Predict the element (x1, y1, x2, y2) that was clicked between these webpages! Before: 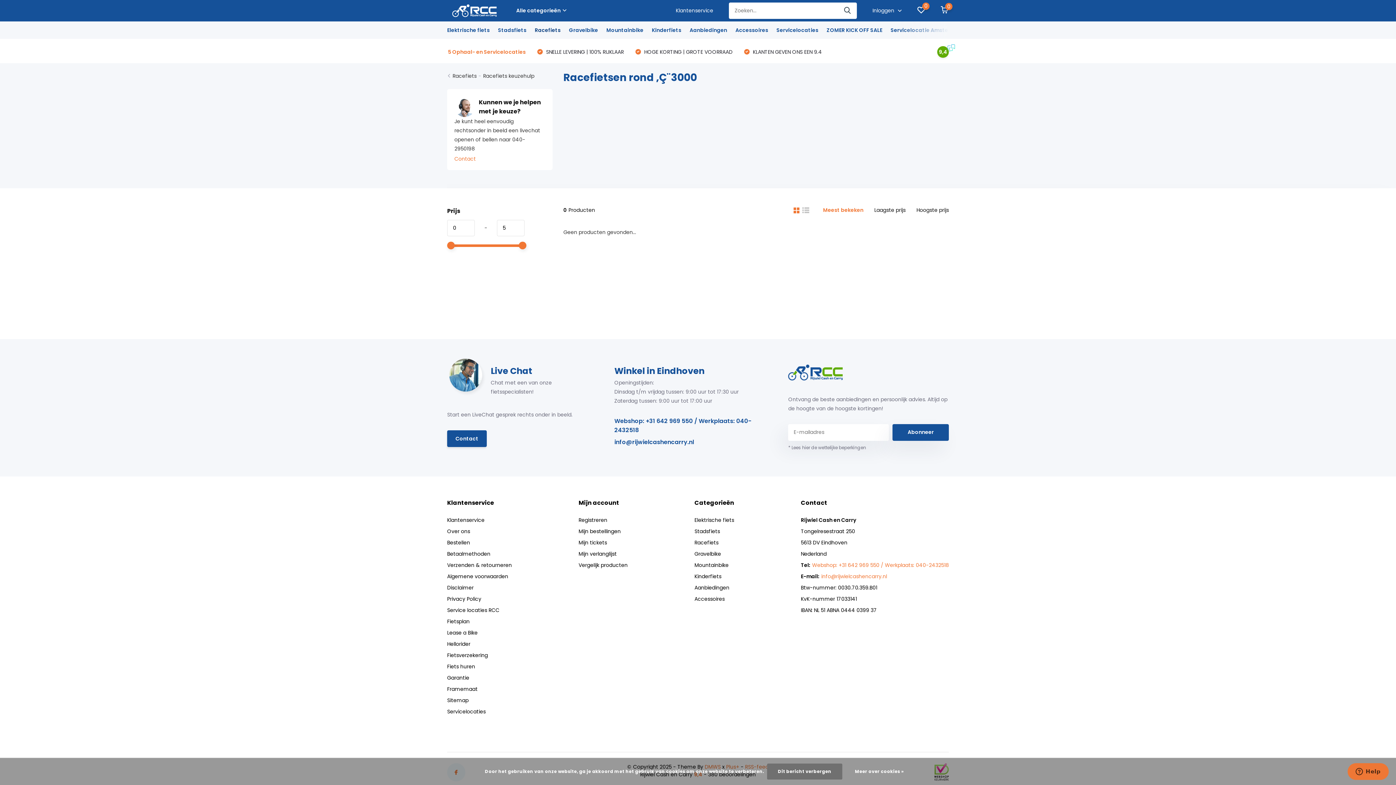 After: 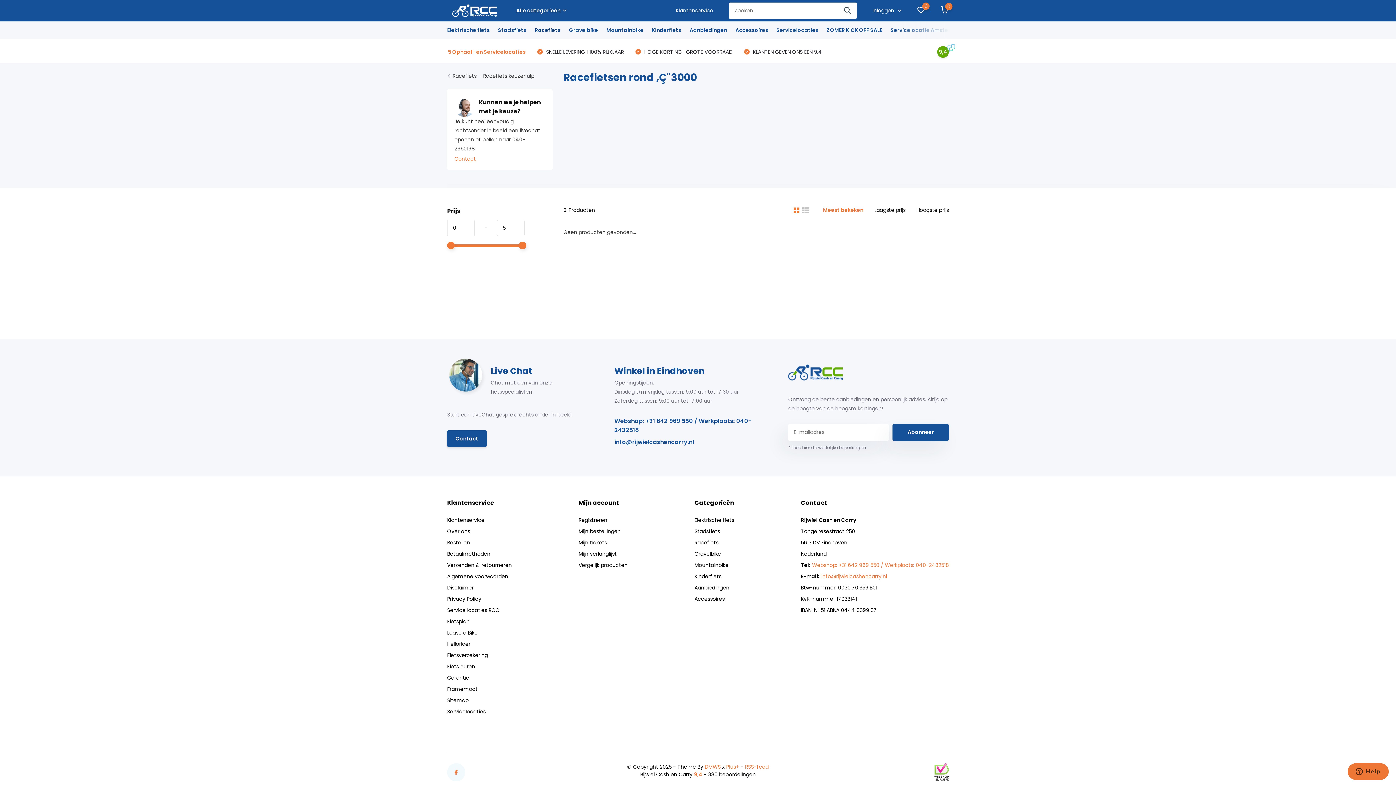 Action: label: Dit bericht verbergen bbox: (767, 764, 842, 780)